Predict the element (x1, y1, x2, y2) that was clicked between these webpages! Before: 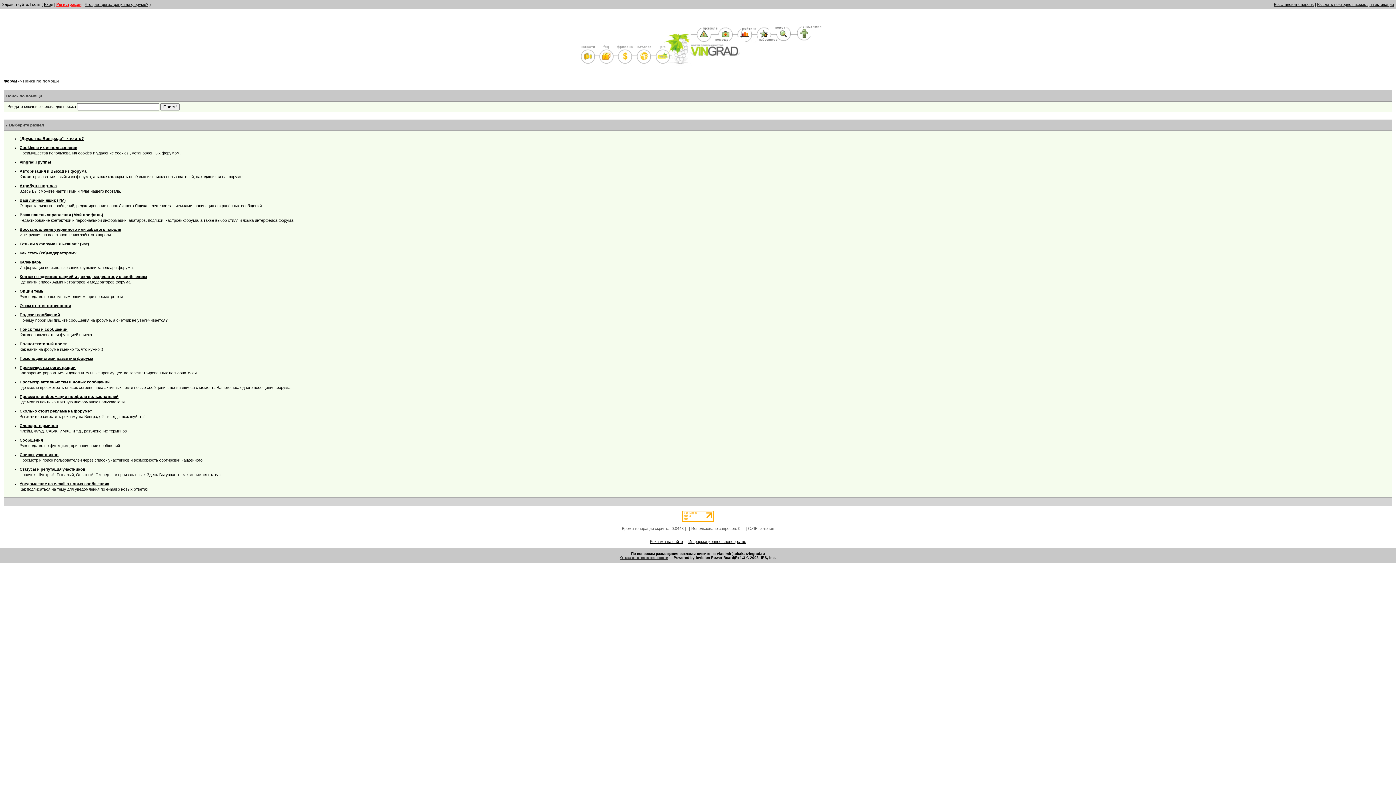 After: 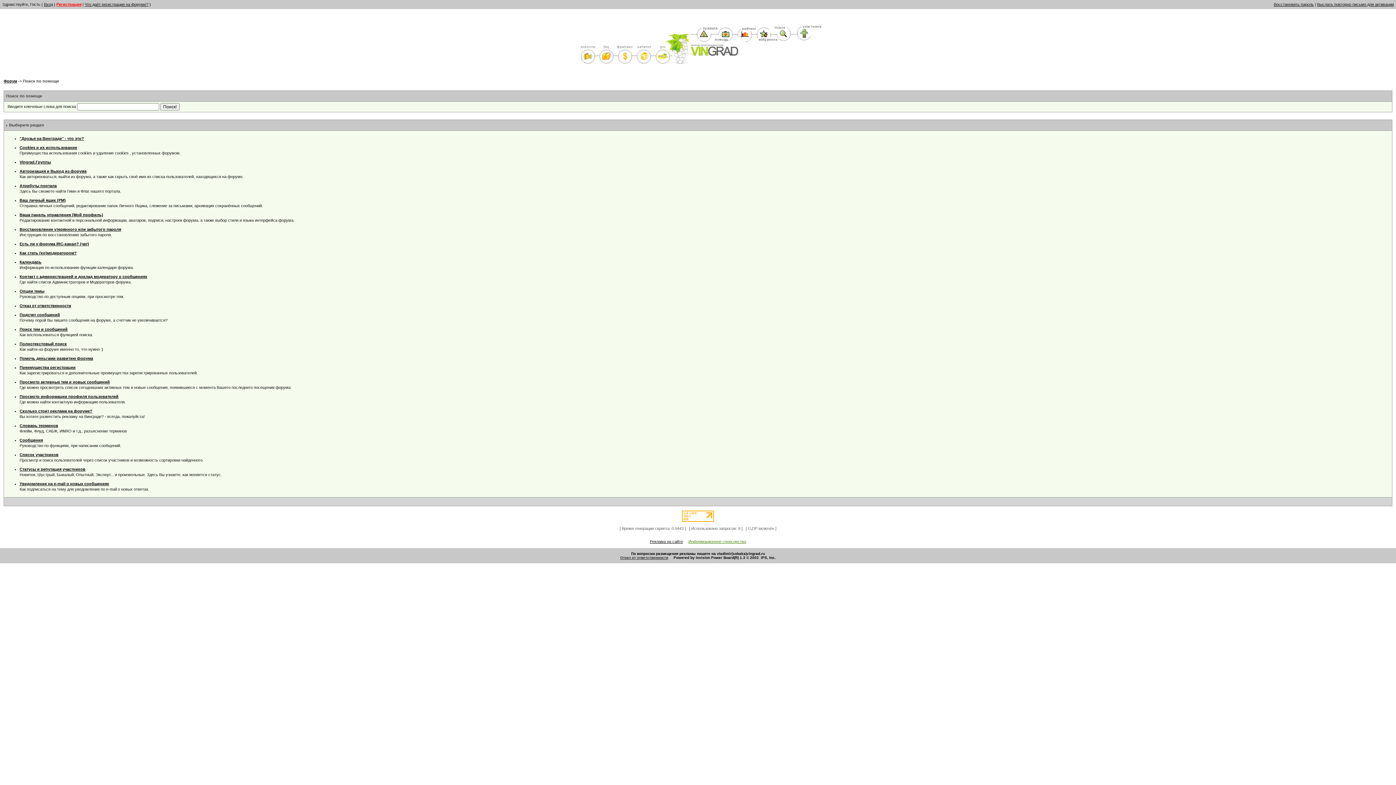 Action: label: Информационное спонсорство bbox: (688, 539, 746, 544)